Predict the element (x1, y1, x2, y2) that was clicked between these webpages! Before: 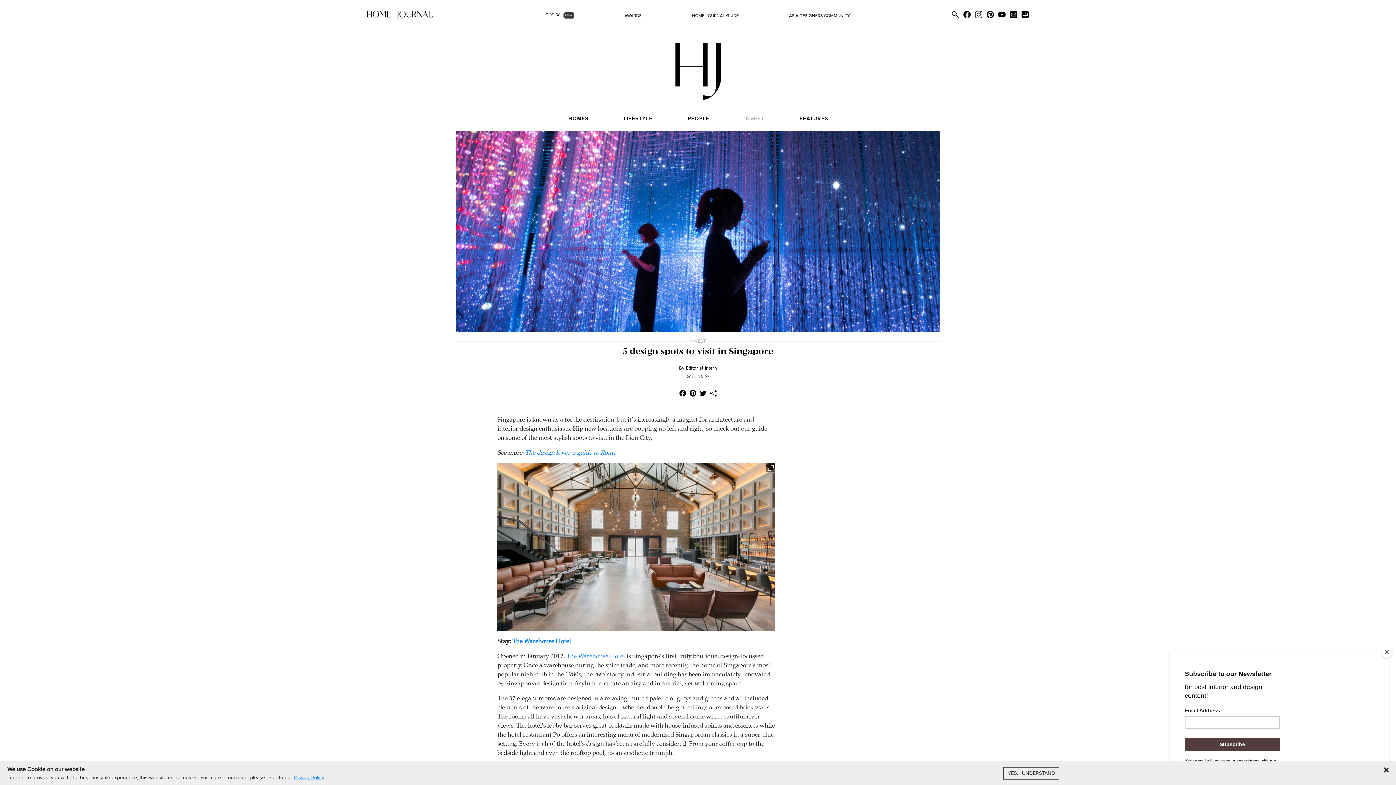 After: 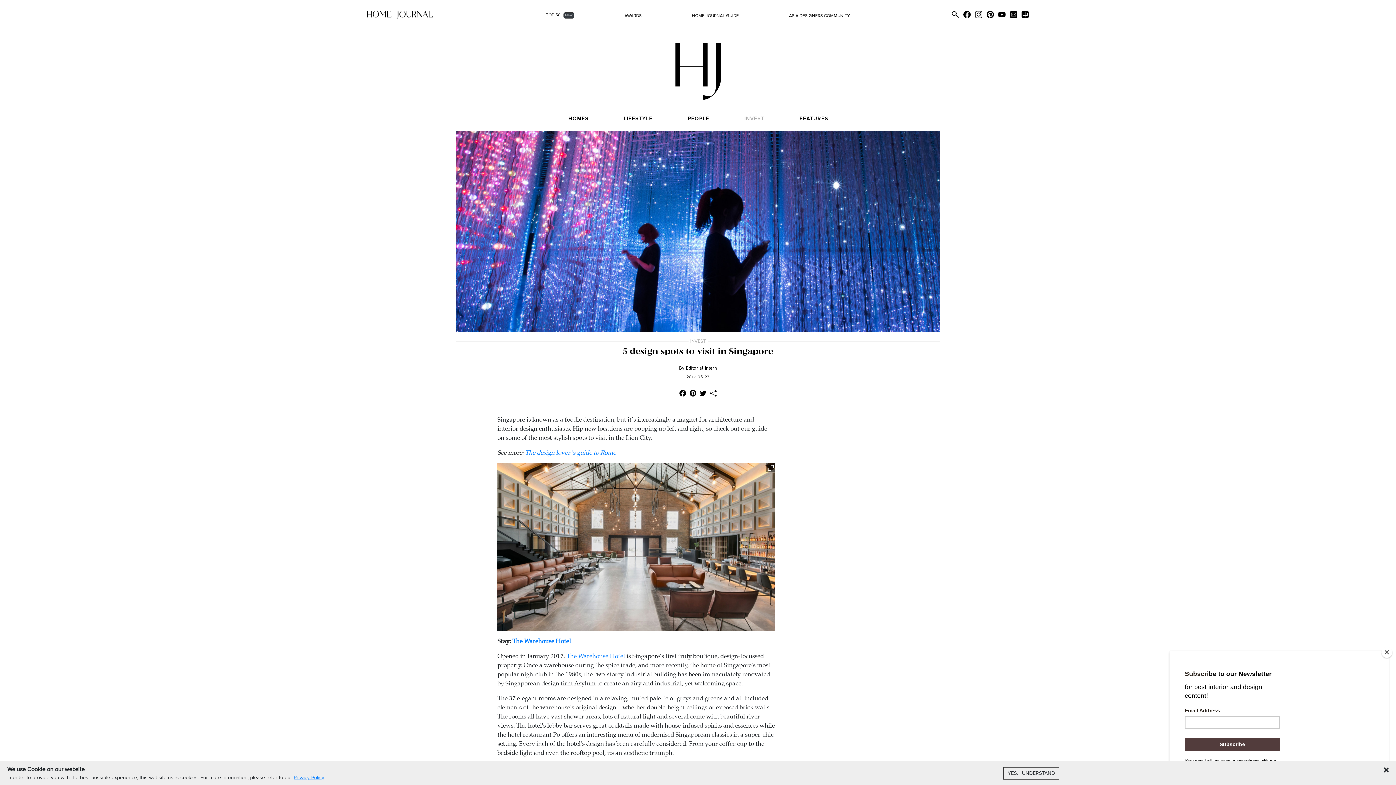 Action: bbox: (698, 389, 708, 396)